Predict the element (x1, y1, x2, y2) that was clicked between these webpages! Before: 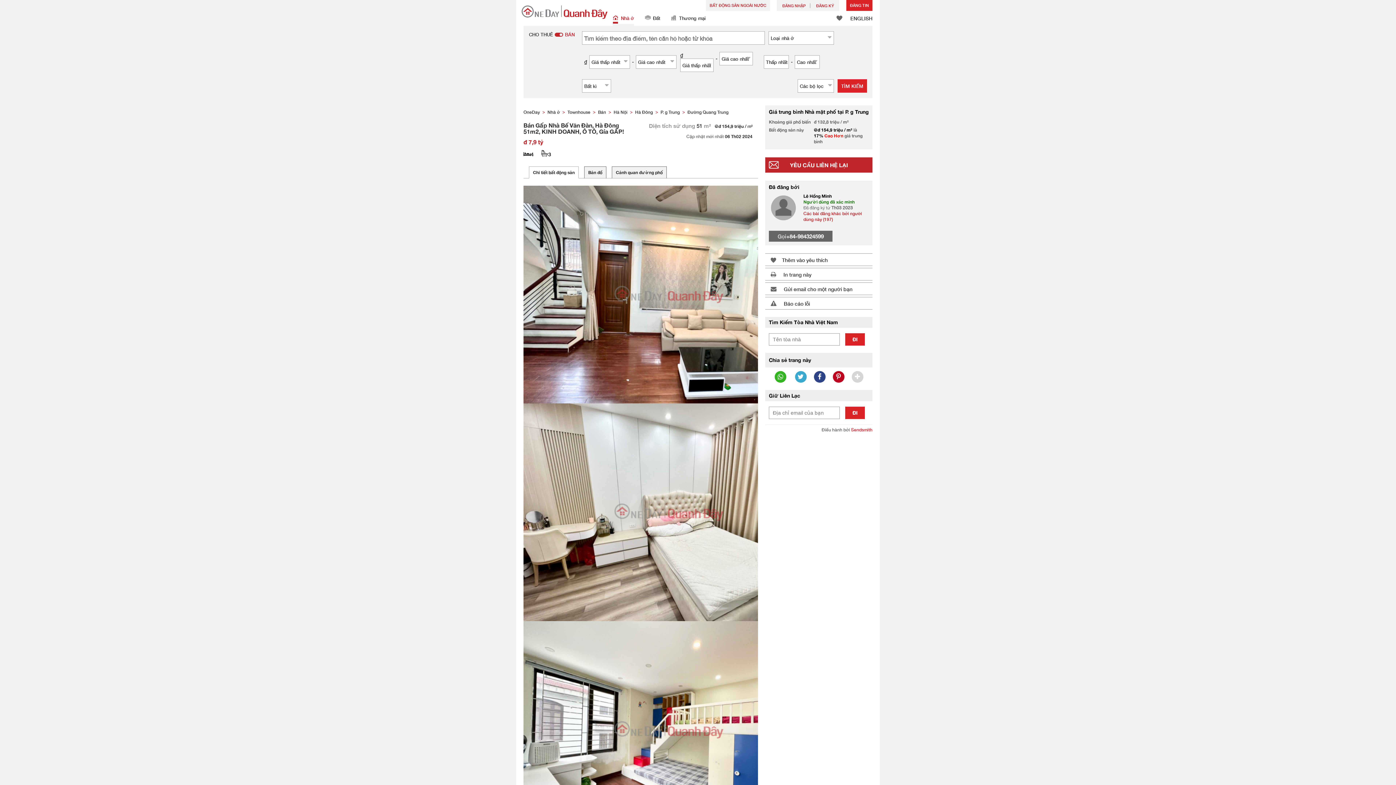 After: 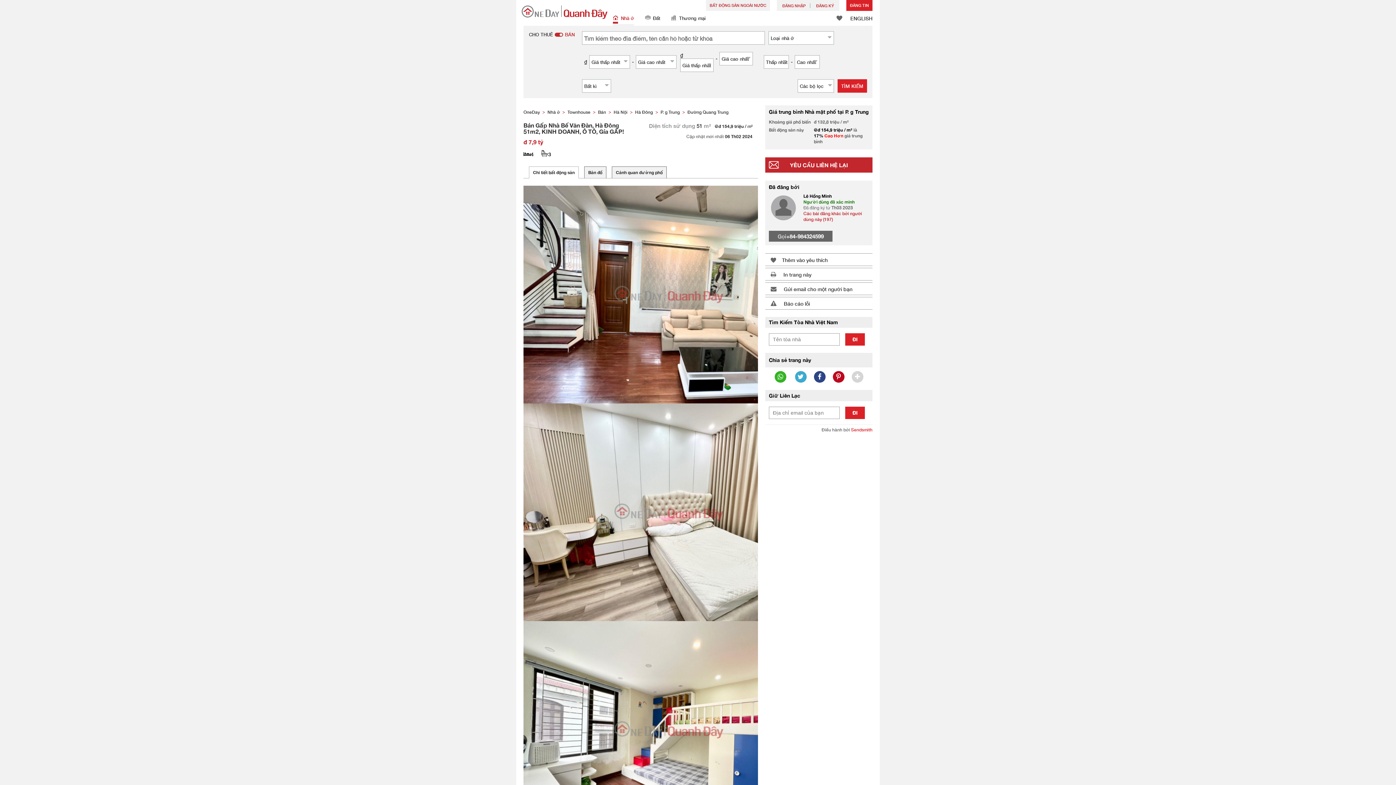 Action: label: TÌM KIẾM bbox: (837, 79, 867, 92)